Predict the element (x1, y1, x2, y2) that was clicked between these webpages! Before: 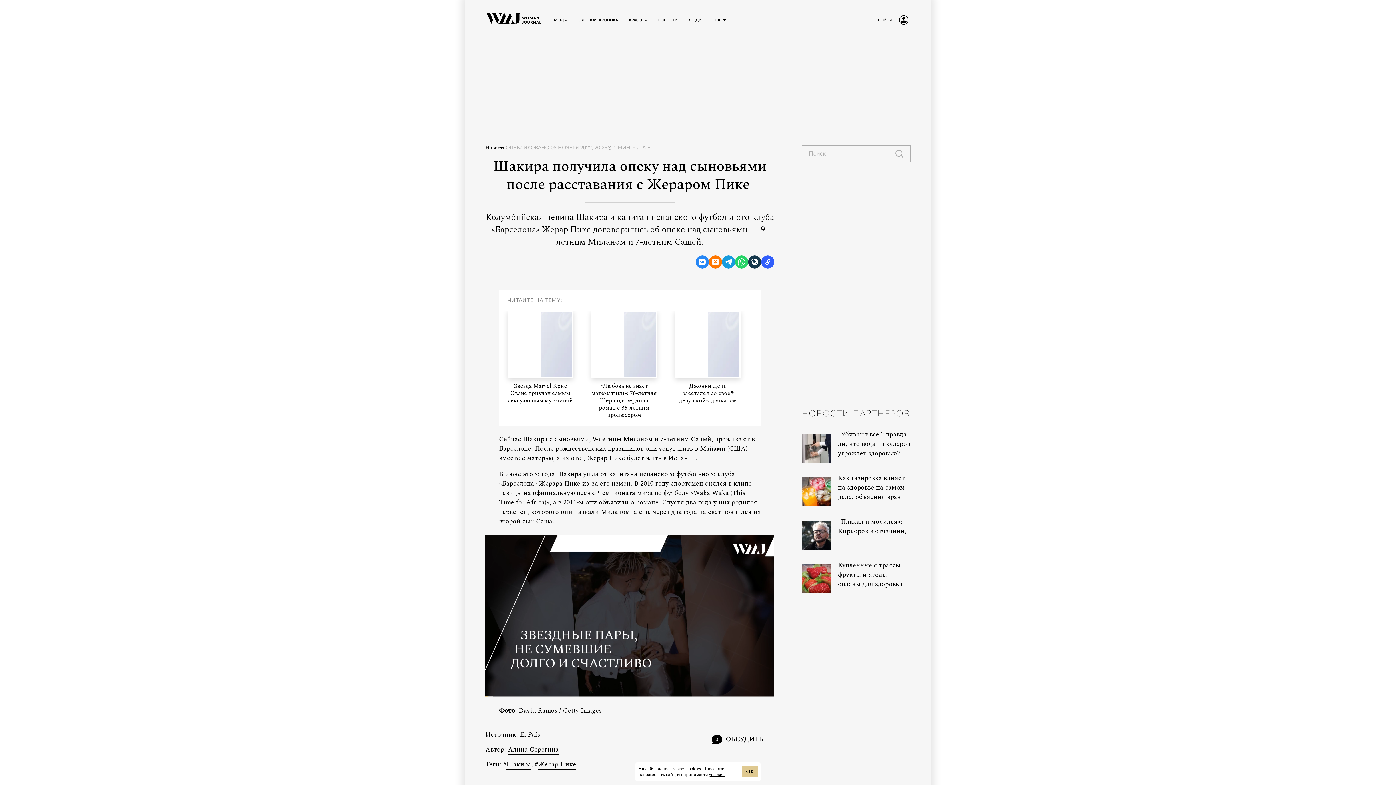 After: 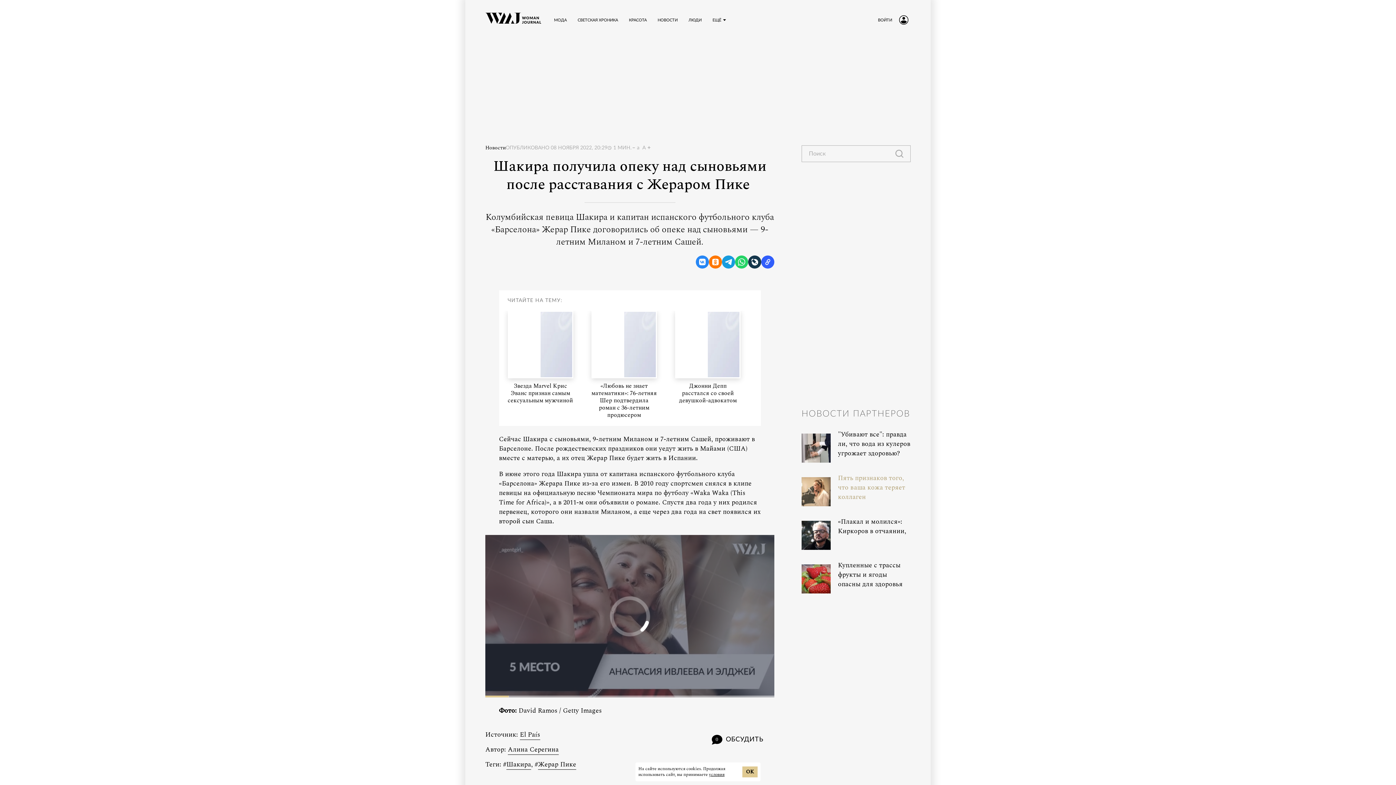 Action: label: Как газировка влияет на здоровье на самом деле, объяснил врач bbox: (838, 473, 910, 502)